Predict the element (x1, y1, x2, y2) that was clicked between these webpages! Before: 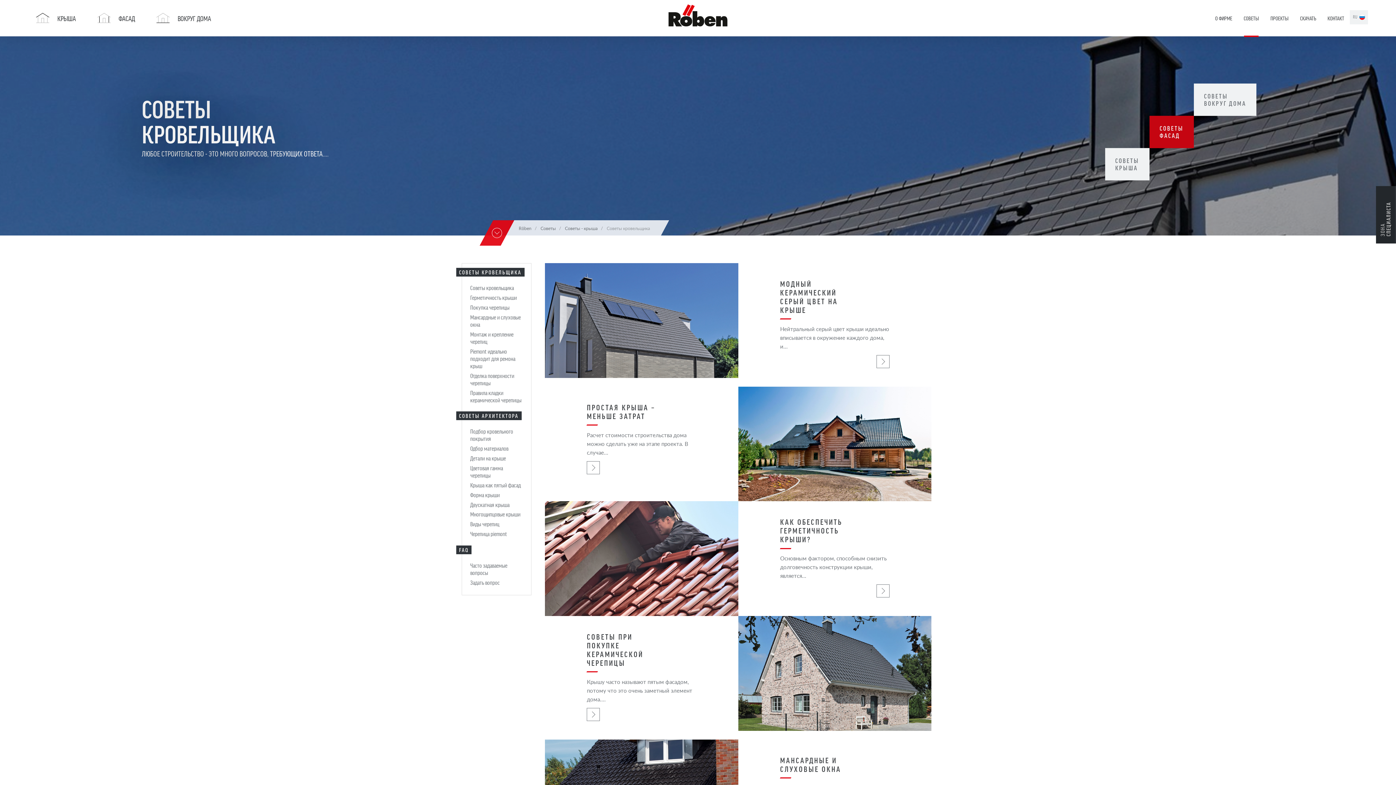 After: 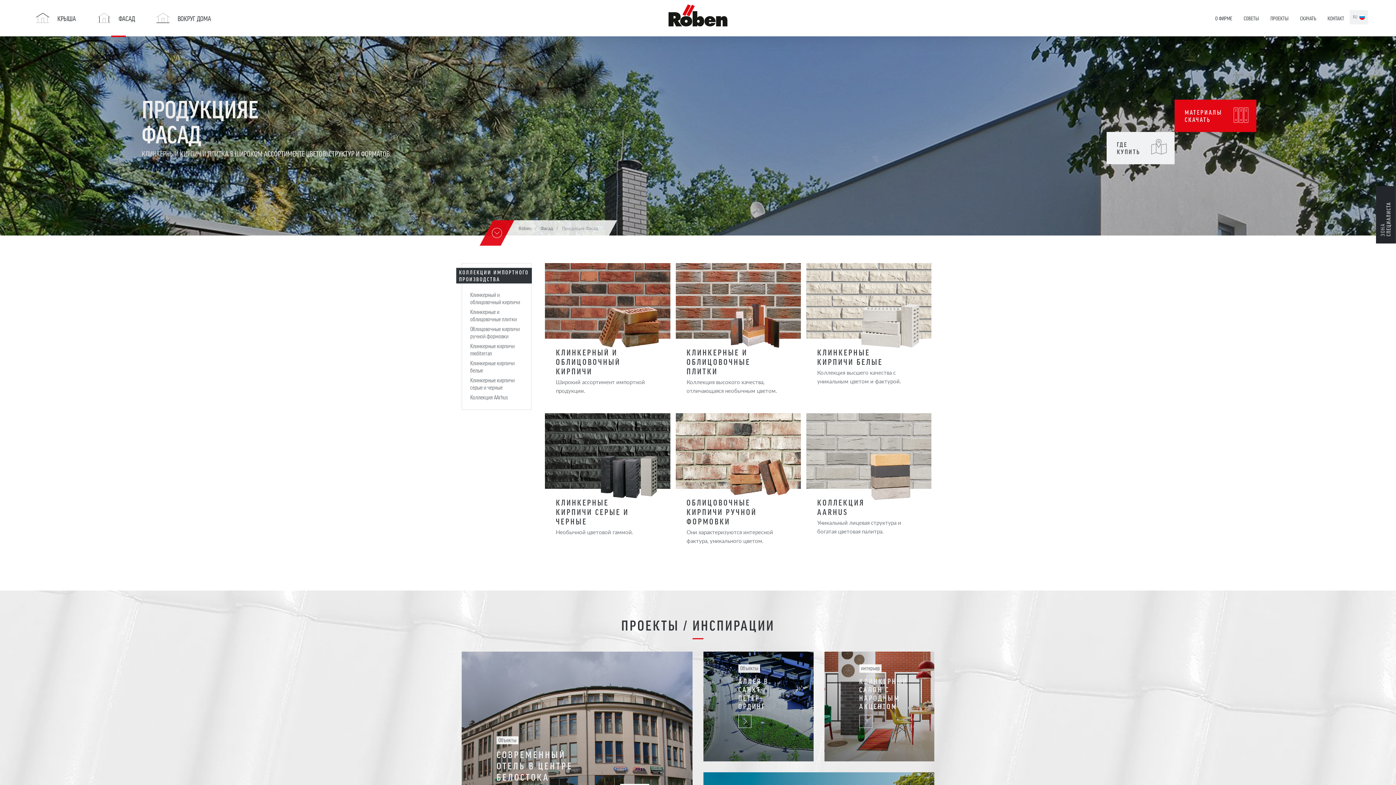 Action: label: ФАСАД bbox: (89, 0, 148, 36)